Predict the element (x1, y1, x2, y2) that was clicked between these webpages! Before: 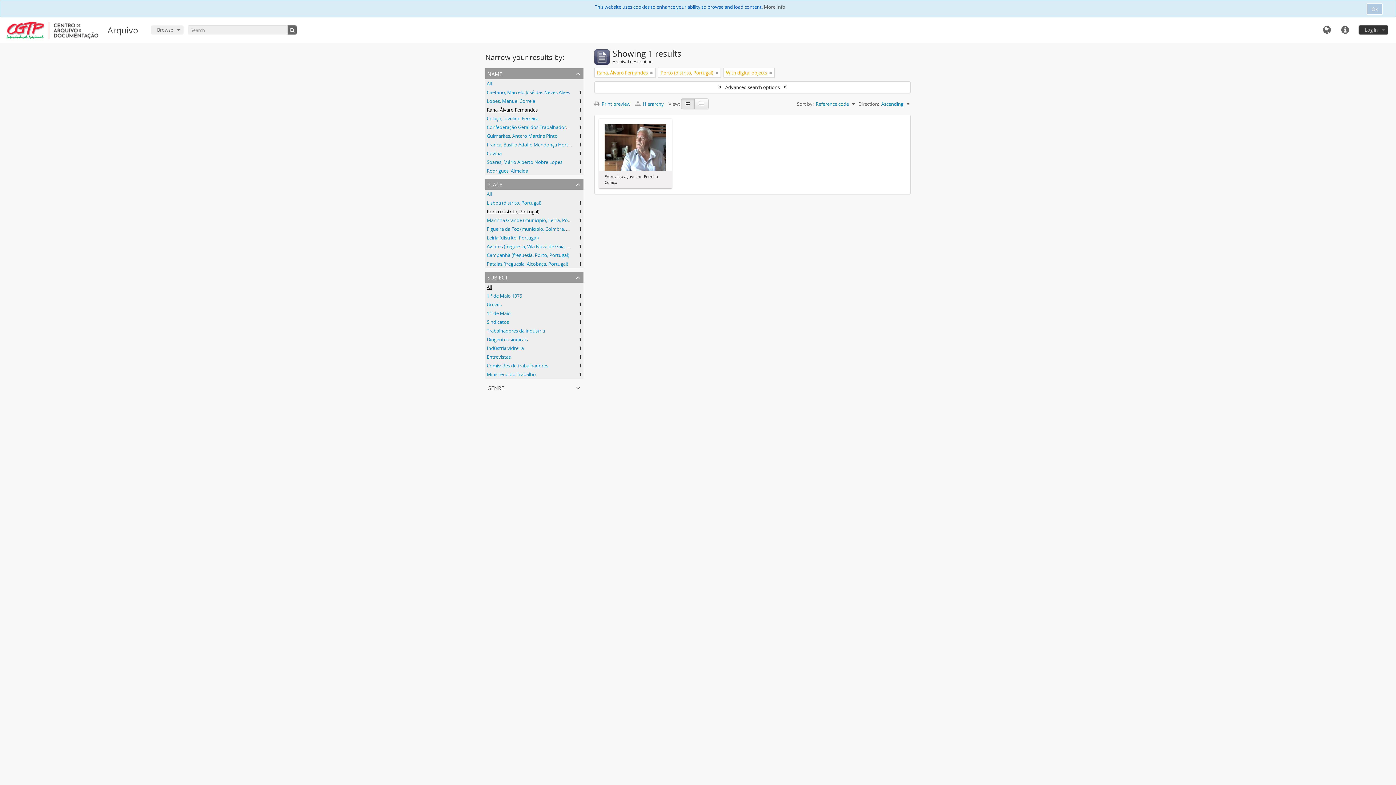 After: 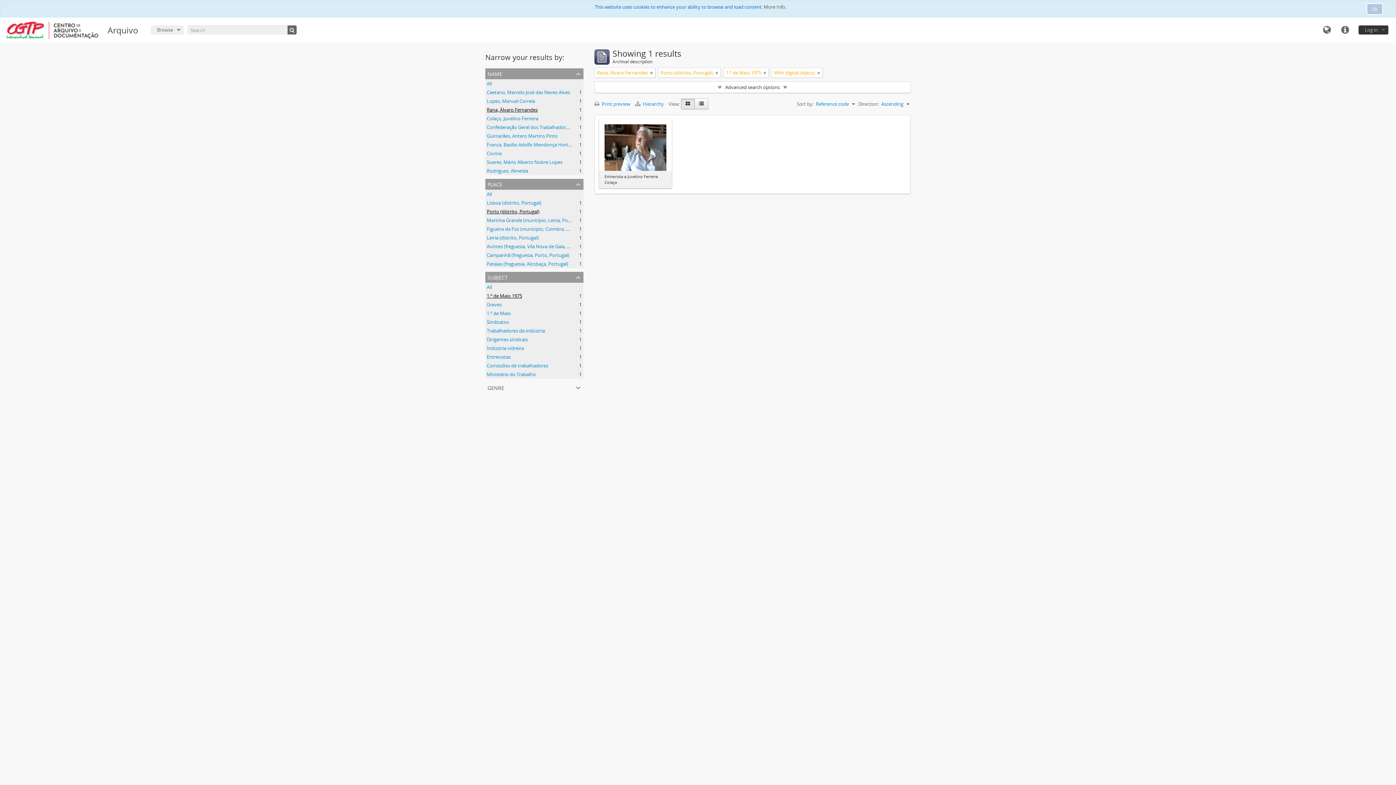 Action: label: 1.º de Maio 1975
, 1 results bbox: (486, 292, 522, 299)